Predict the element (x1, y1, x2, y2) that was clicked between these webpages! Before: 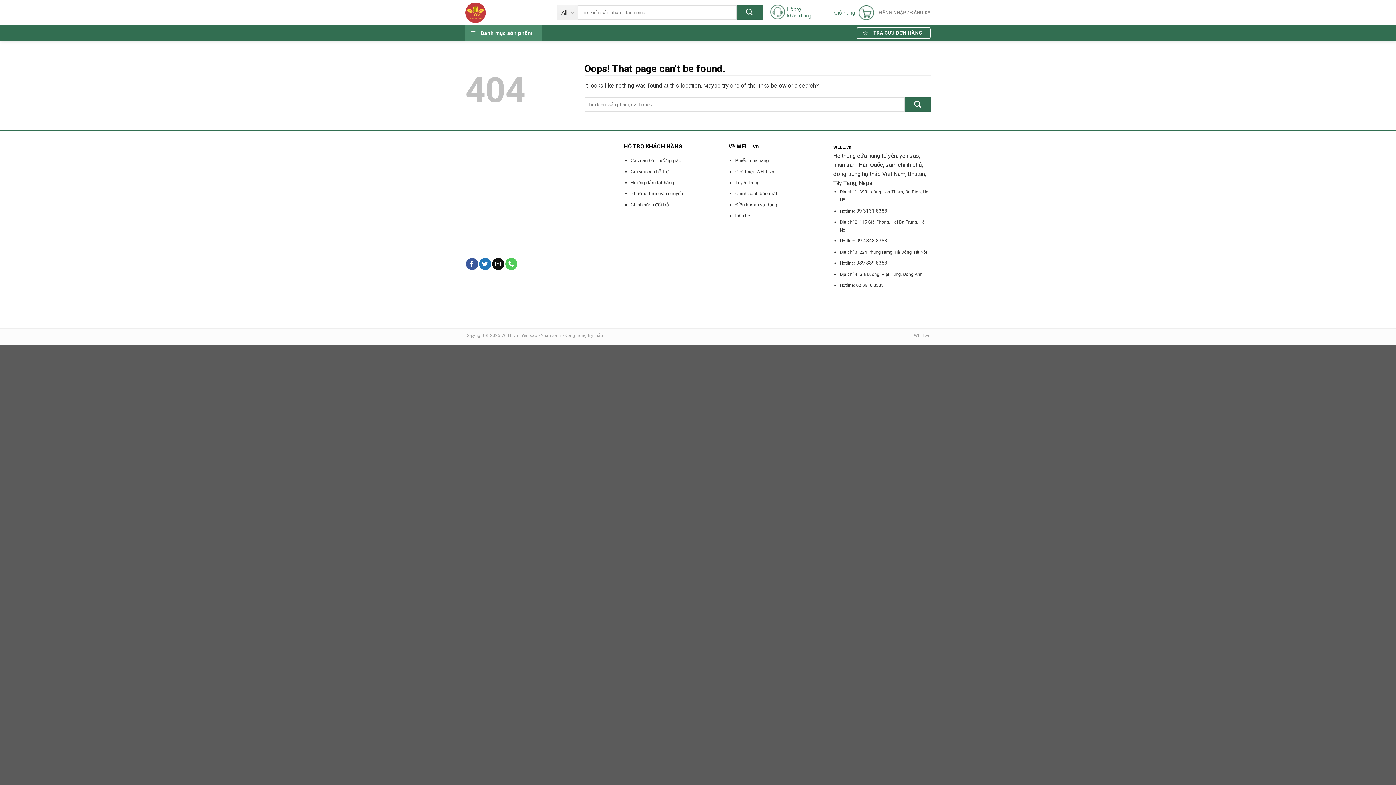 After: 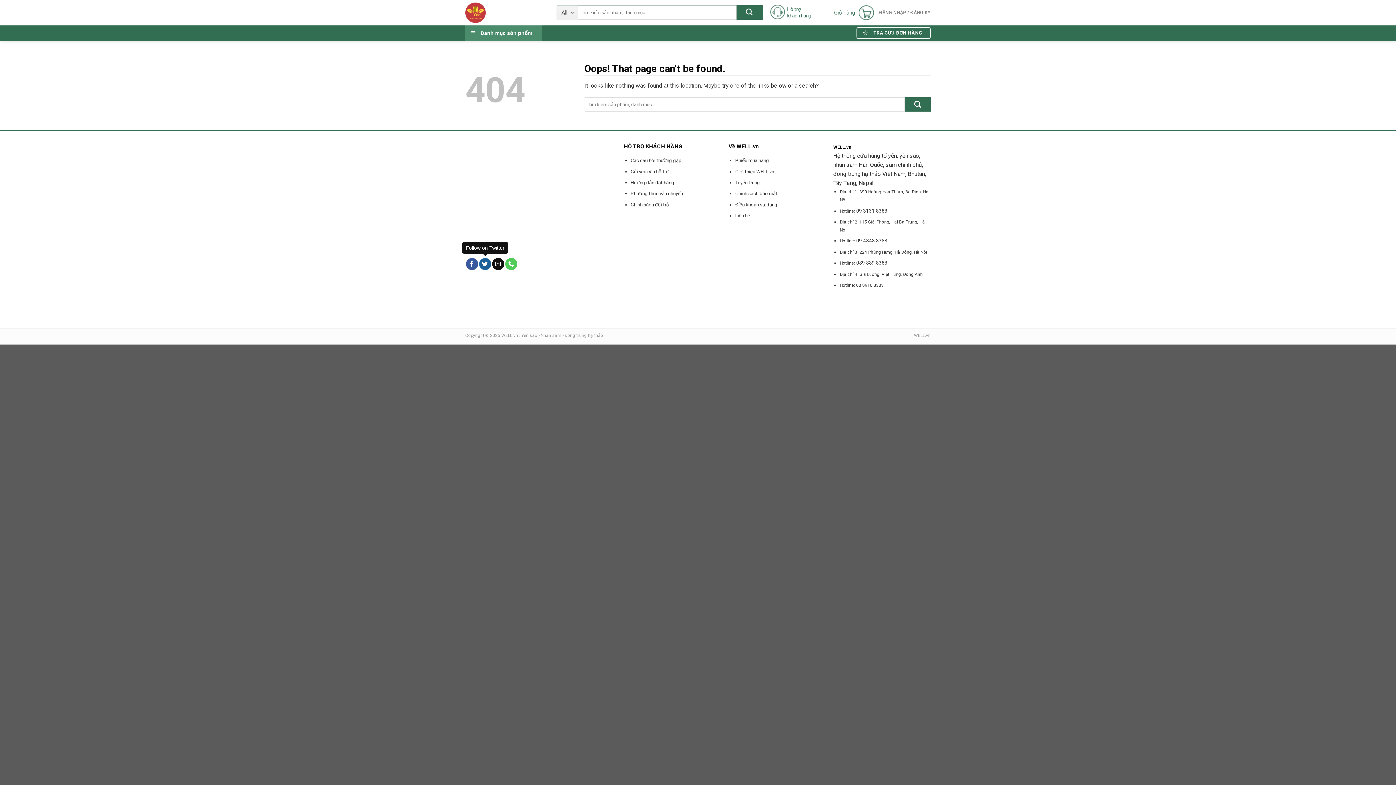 Action: bbox: (479, 258, 491, 270) label: Follow on Twitter